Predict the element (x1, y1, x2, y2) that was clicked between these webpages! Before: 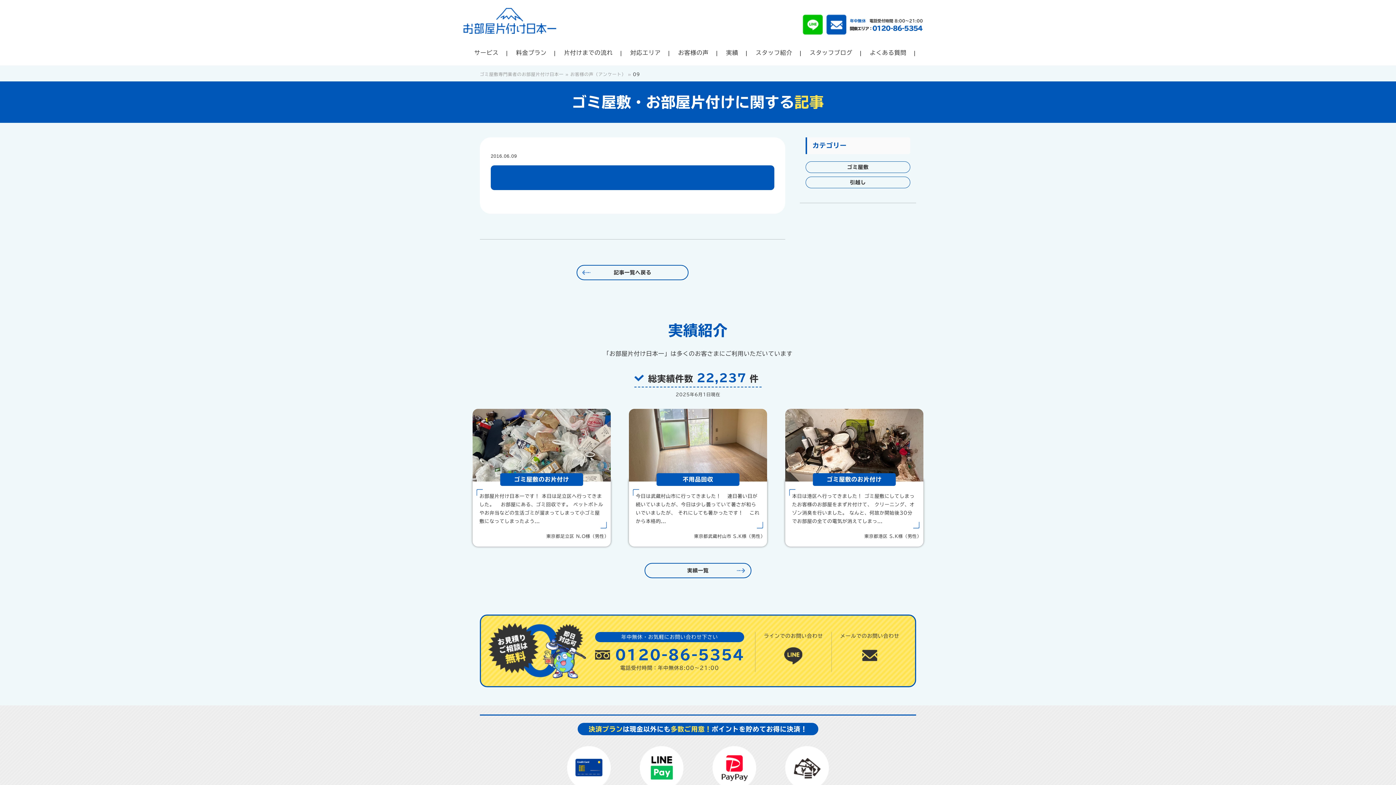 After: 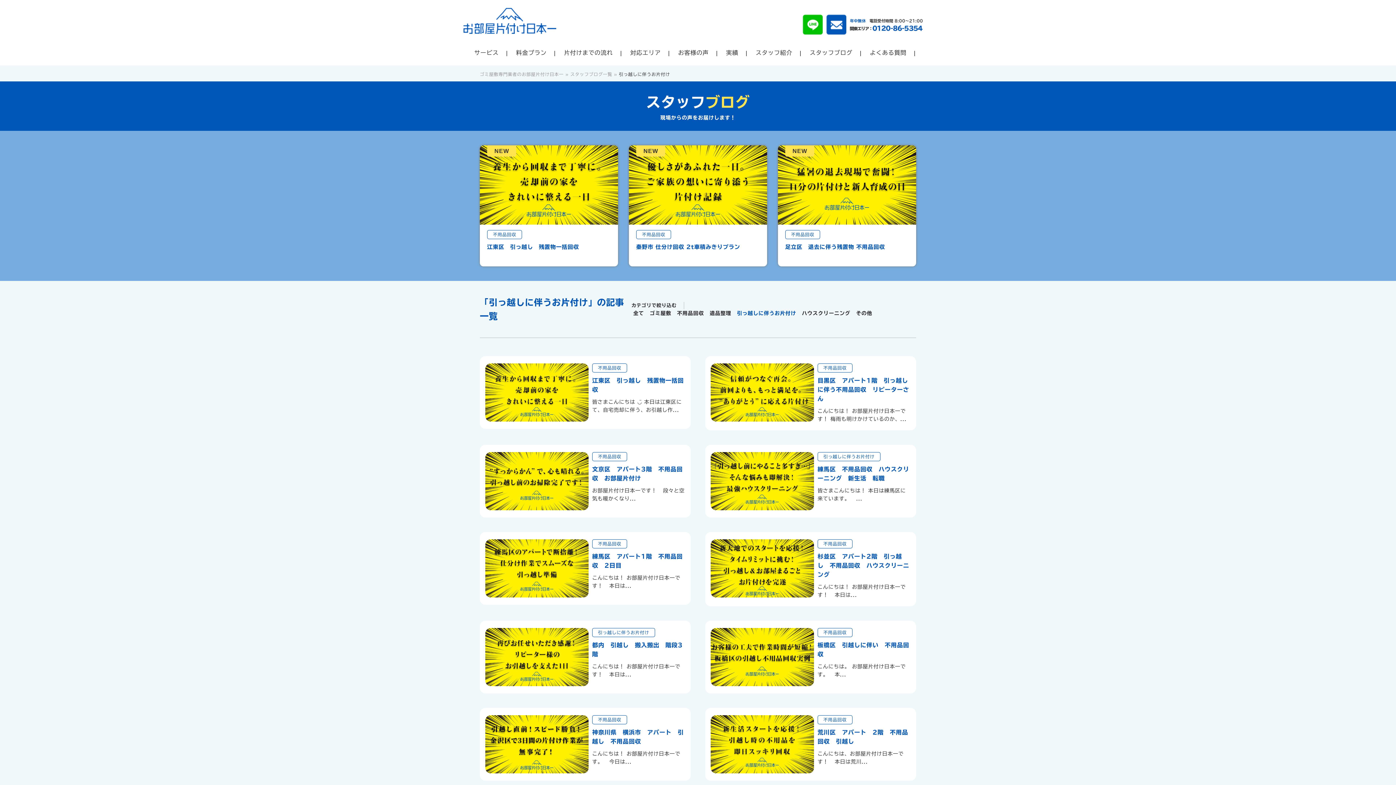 Action: label: 引越し bbox: (805, 176, 910, 188)